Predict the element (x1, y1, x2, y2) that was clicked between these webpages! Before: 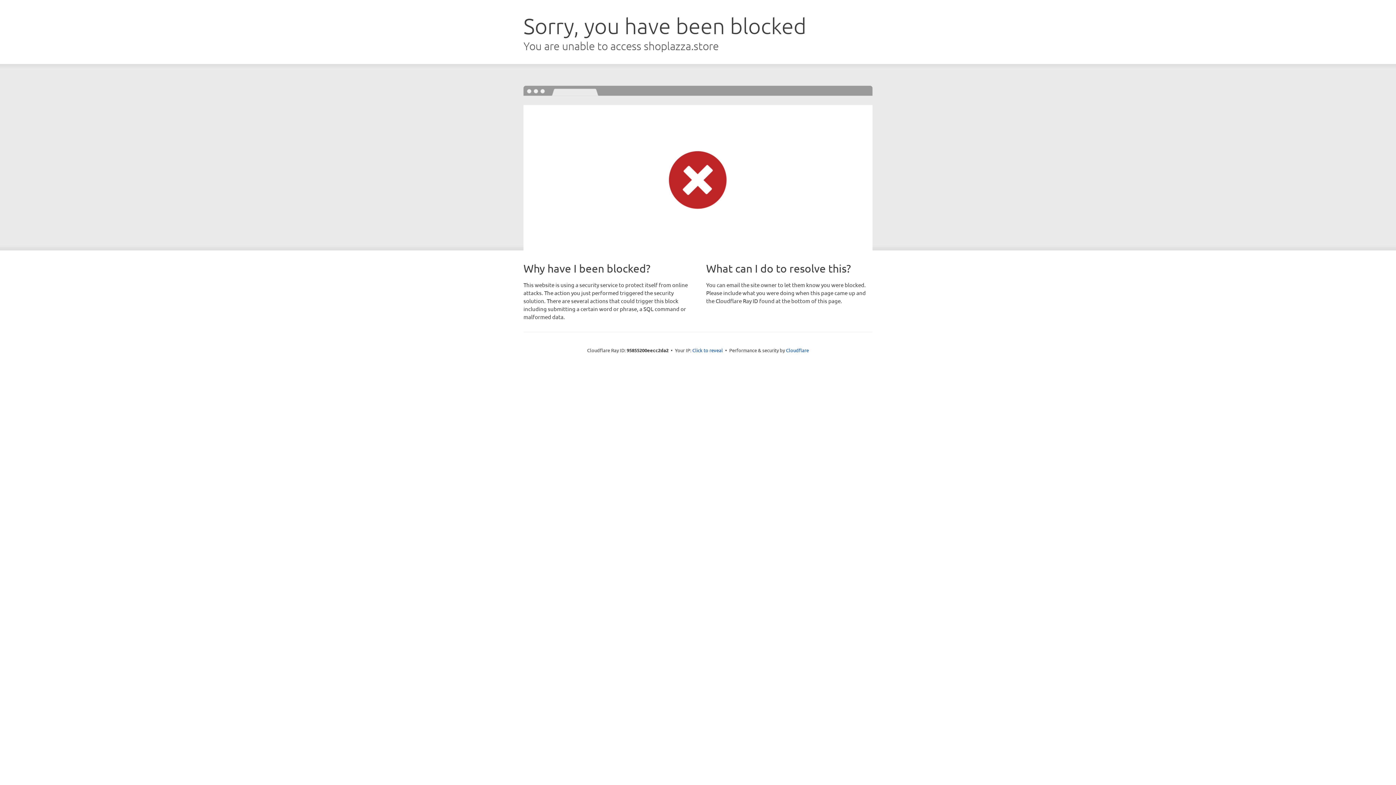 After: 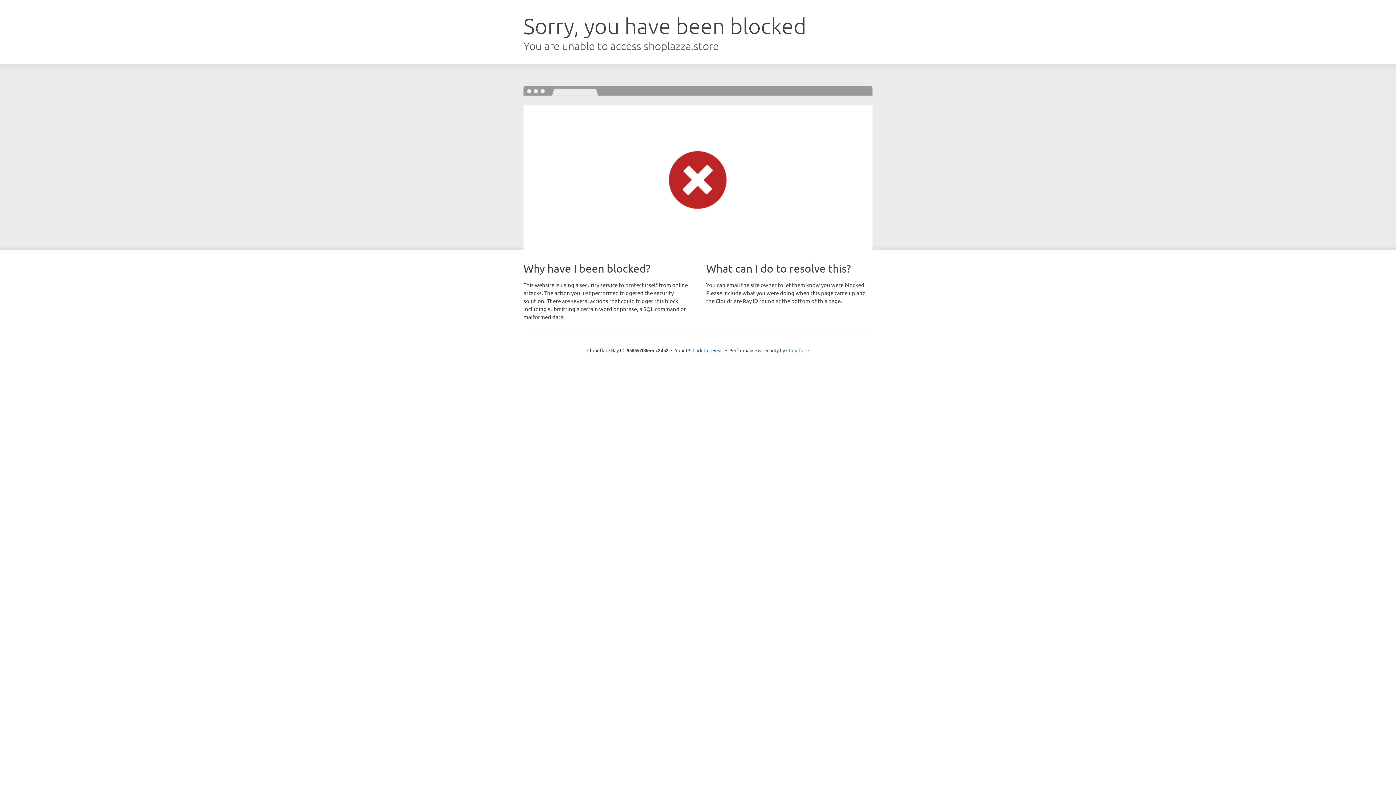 Action: label: Cloudflare bbox: (786, 347, 809, 353)